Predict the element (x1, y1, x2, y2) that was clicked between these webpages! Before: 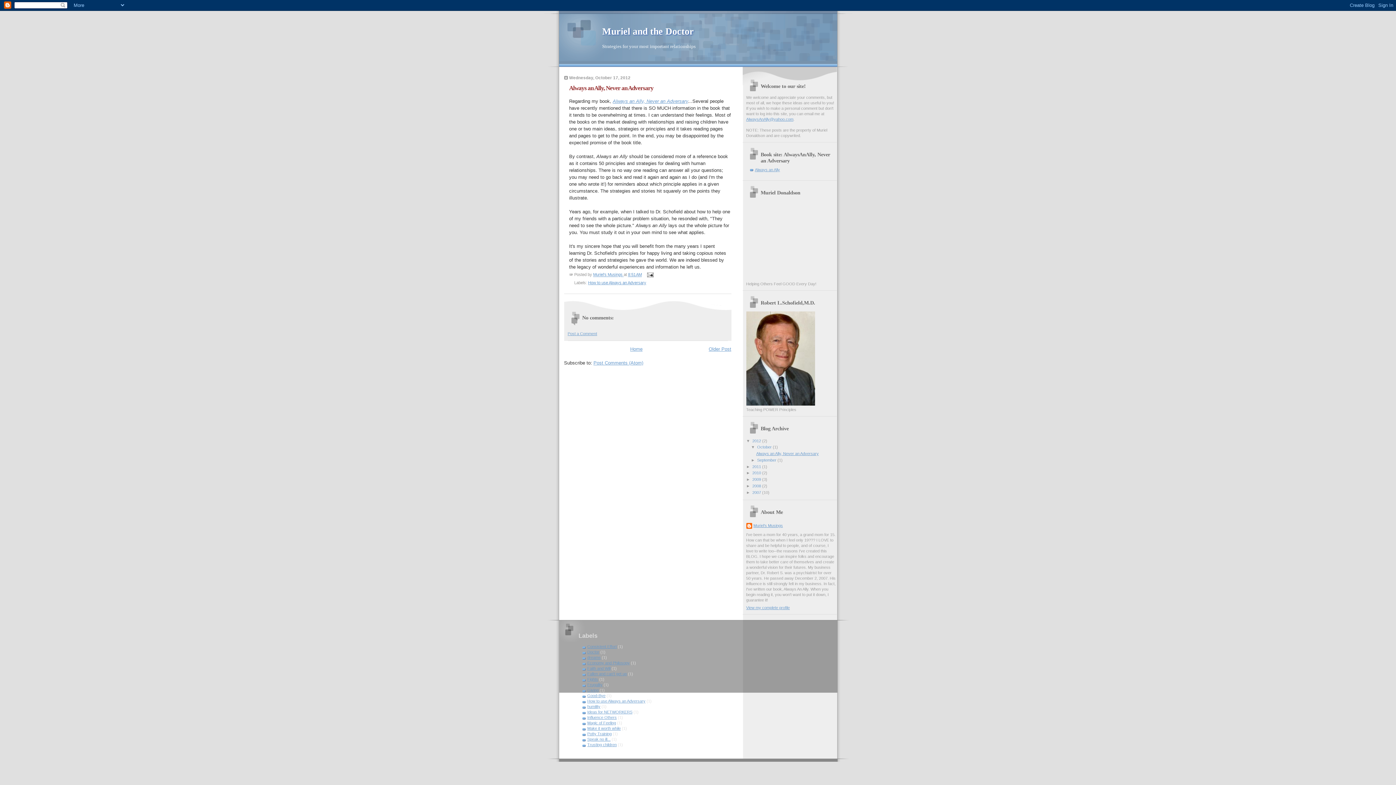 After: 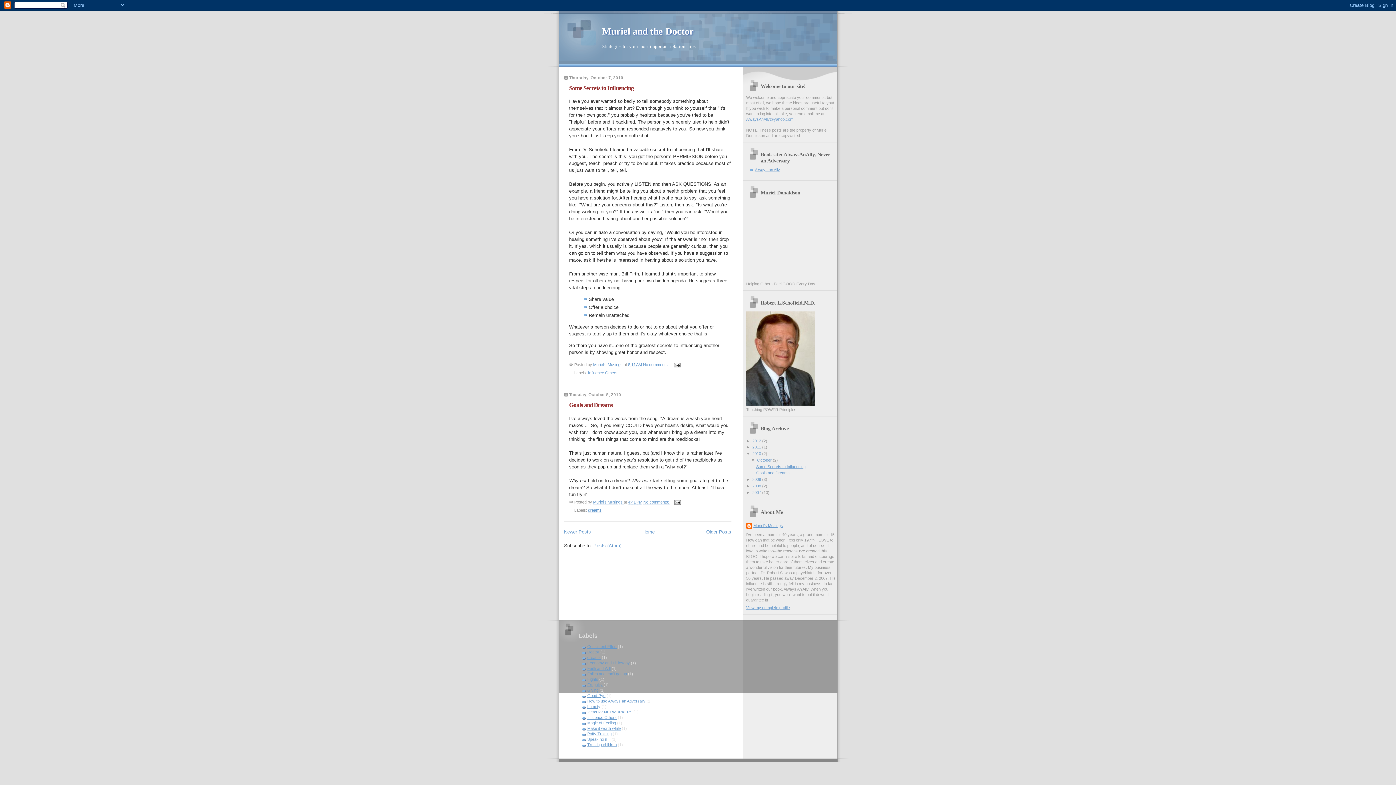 Action: bbox: (752, 471, 762, 475) label: 2010 